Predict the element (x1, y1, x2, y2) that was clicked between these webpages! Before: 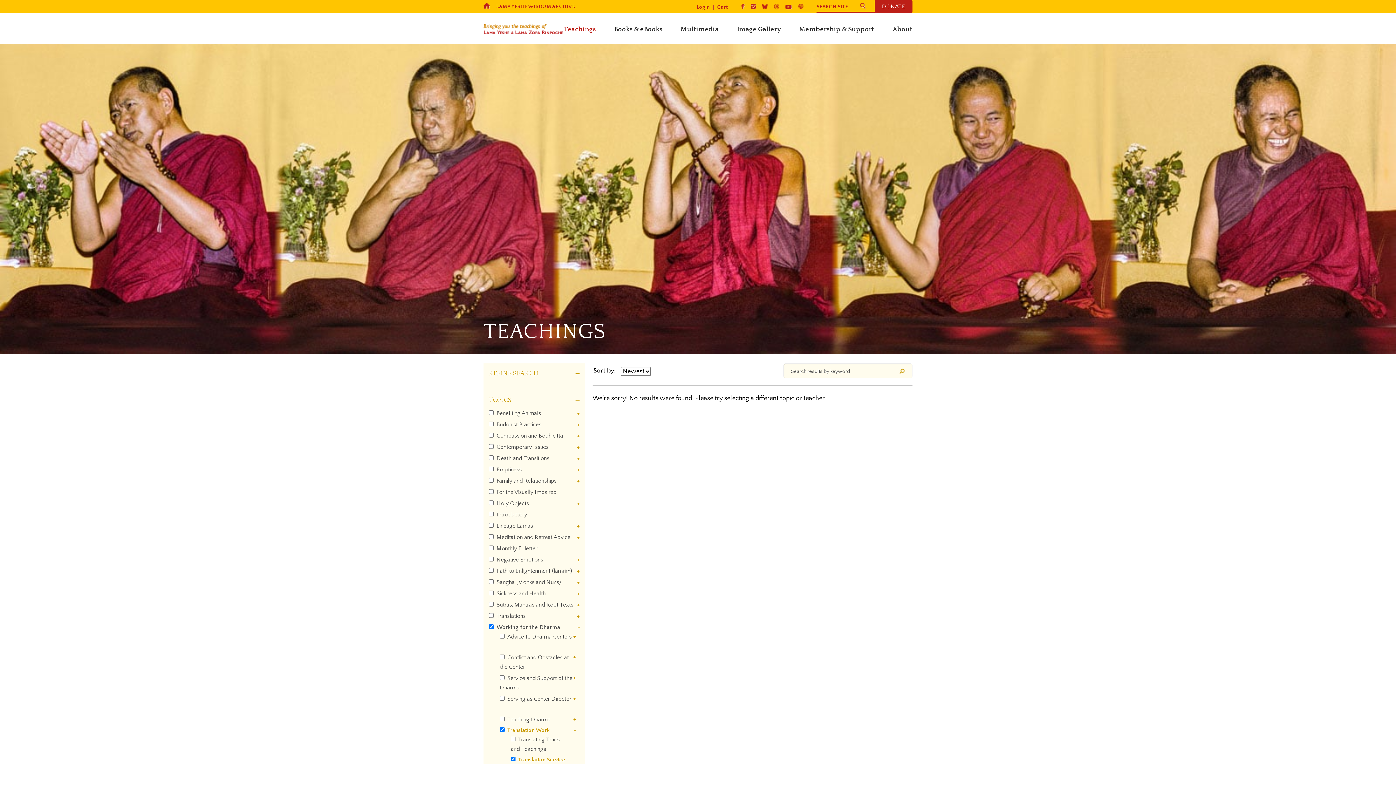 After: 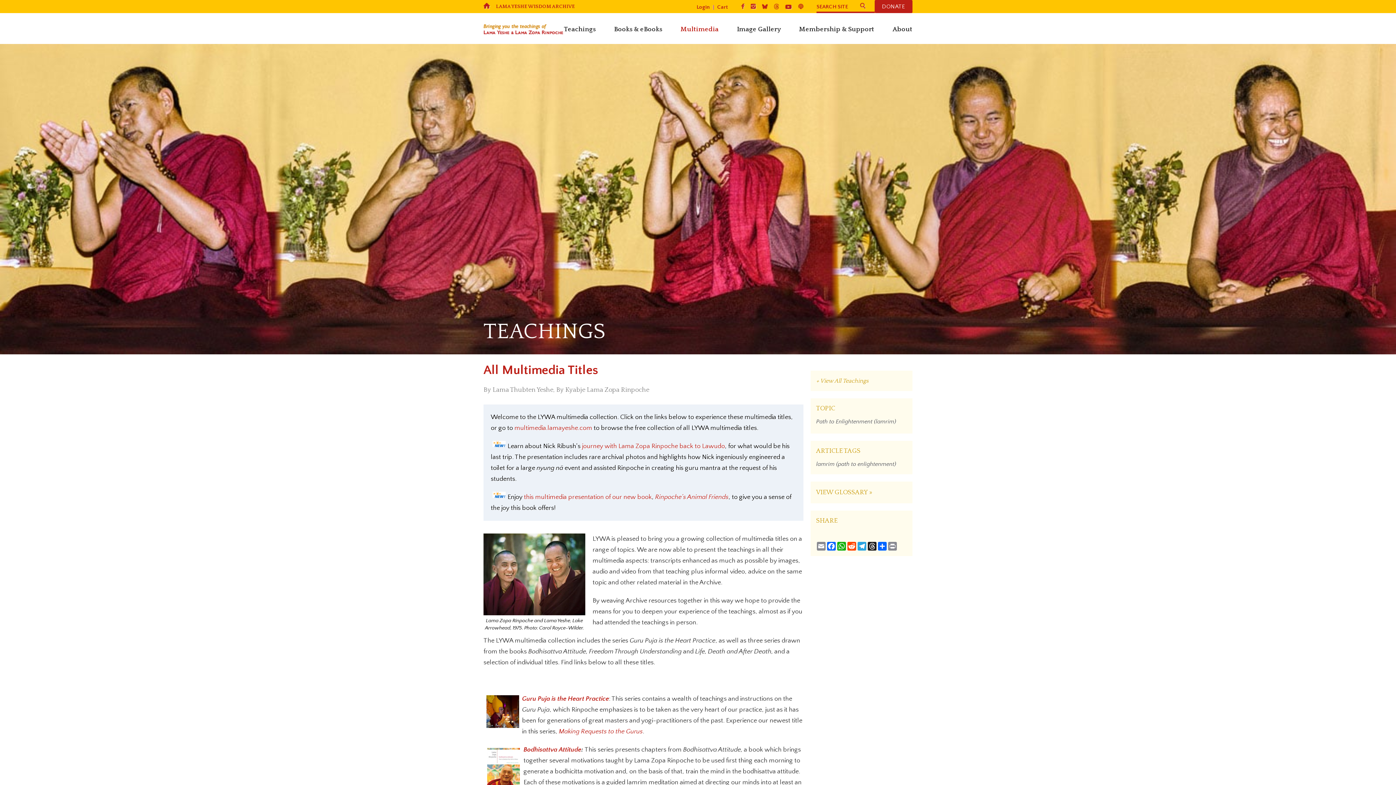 Action: label: Multimedia bbox: (680, 25, 718, 33)